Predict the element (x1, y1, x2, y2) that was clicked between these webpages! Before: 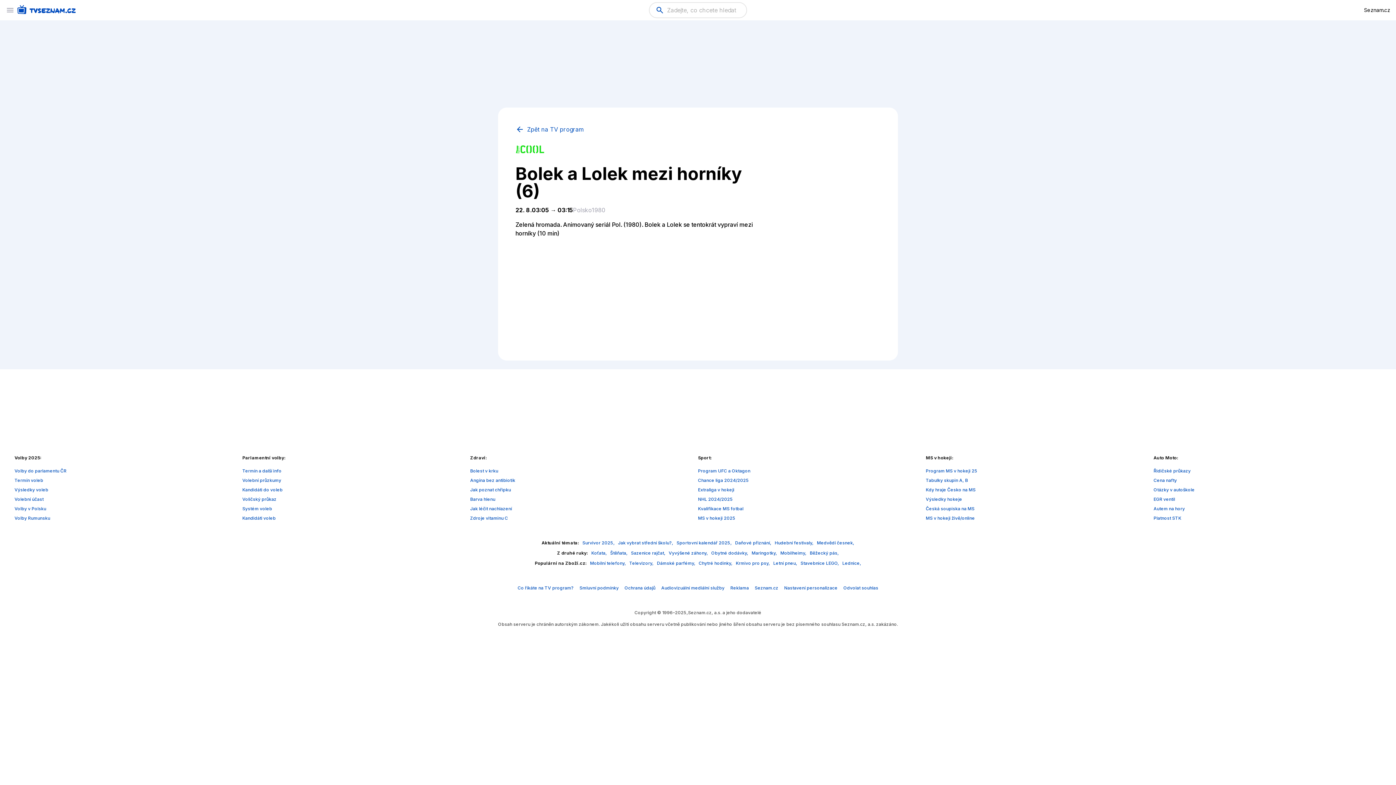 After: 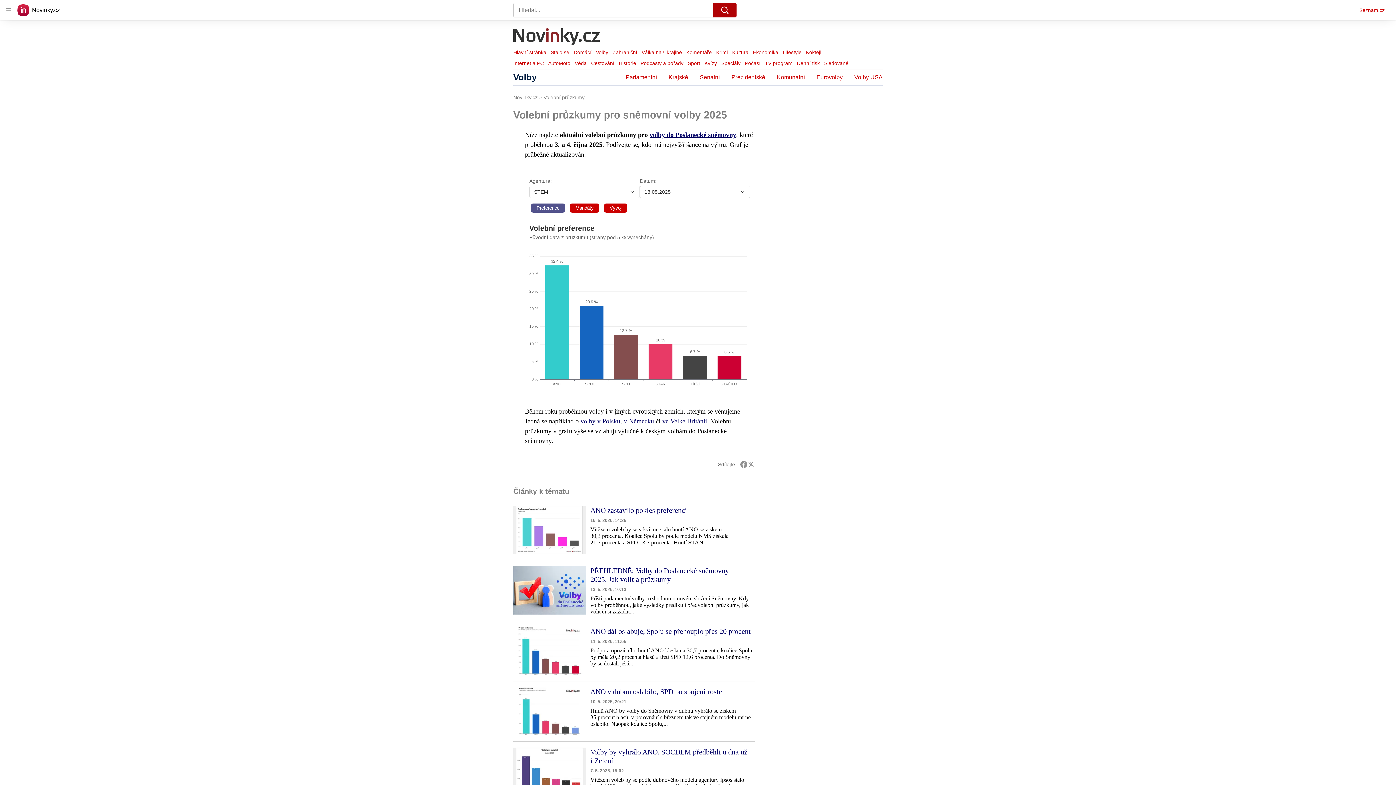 Action: label: Volební průzkumy bbox: (242, 477, 281, 483)